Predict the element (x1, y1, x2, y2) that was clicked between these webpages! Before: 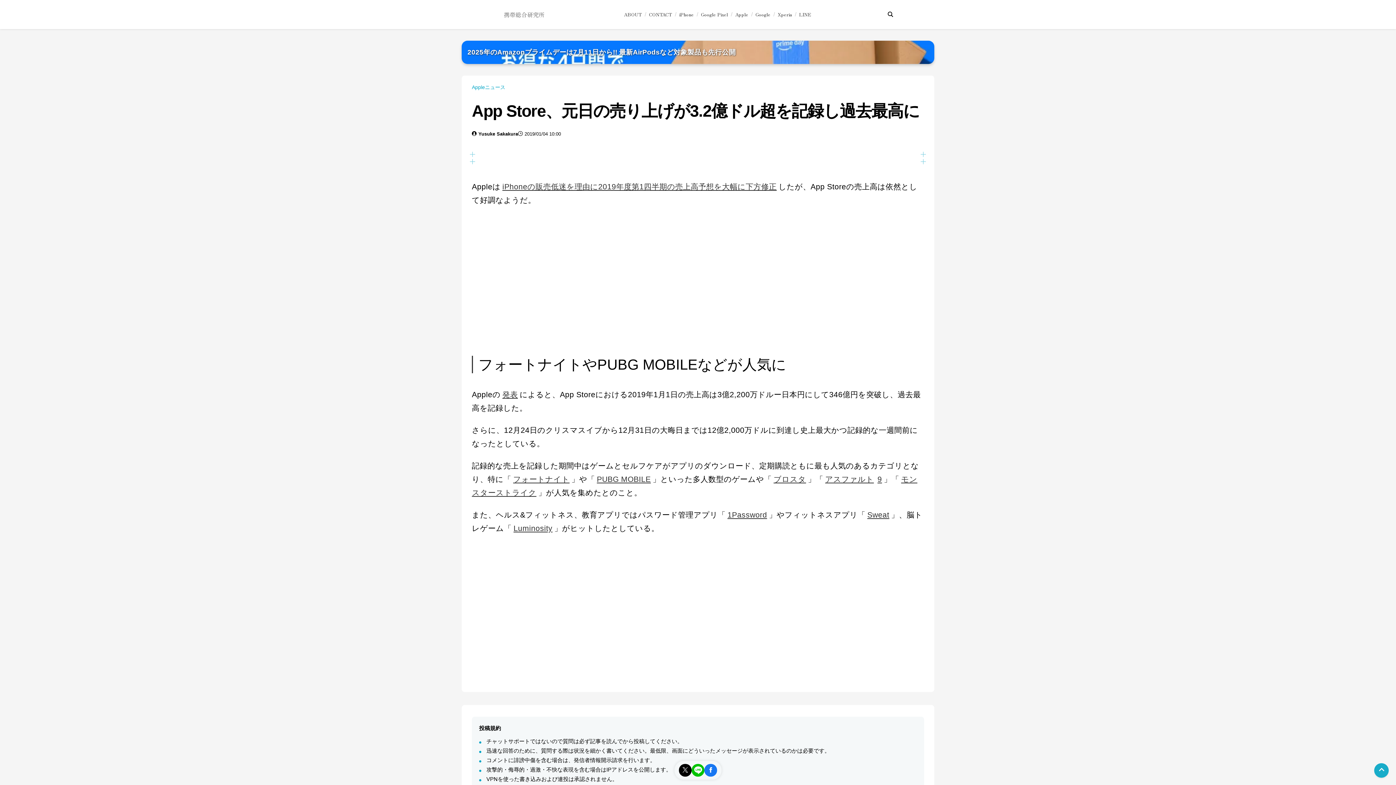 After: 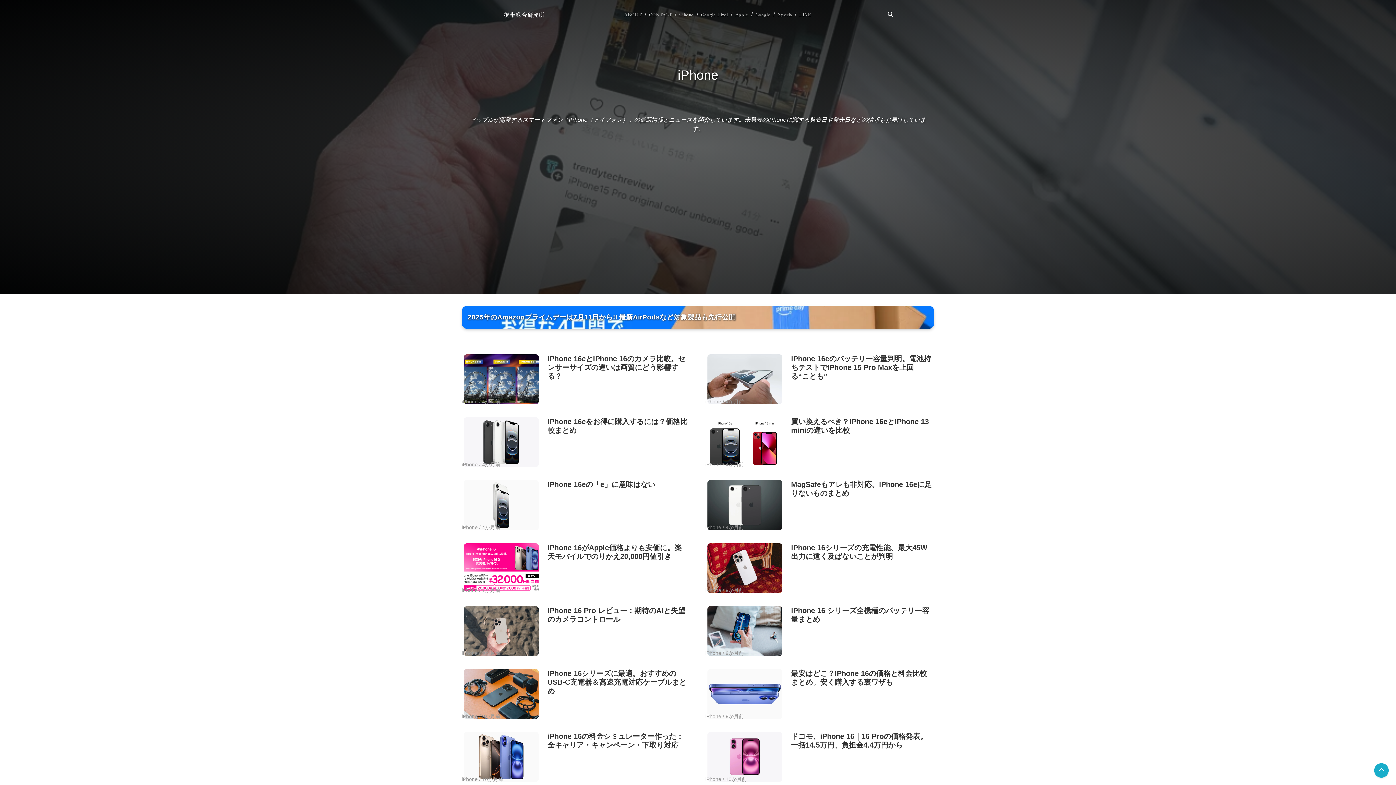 Action: label: iPhone bbox: (679, 10, 693, 17)